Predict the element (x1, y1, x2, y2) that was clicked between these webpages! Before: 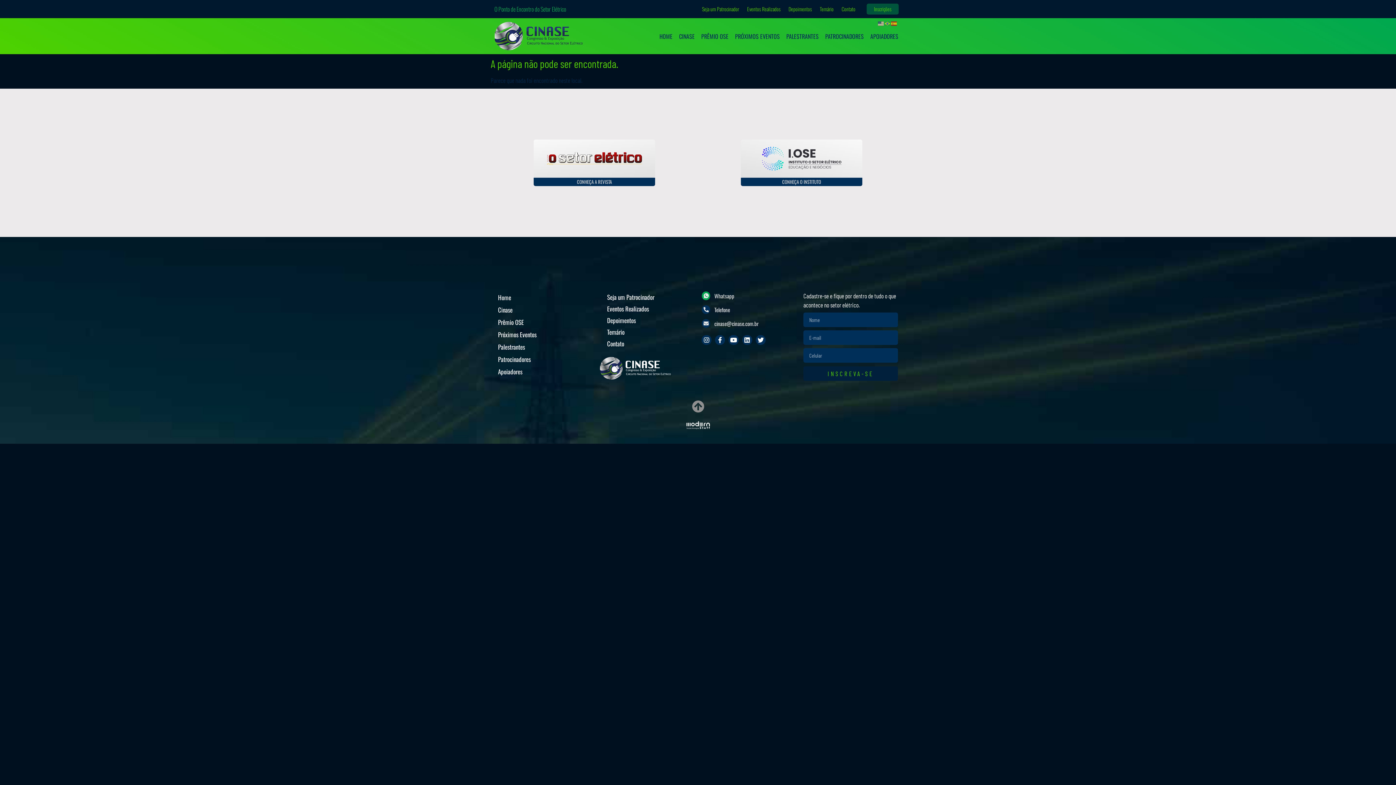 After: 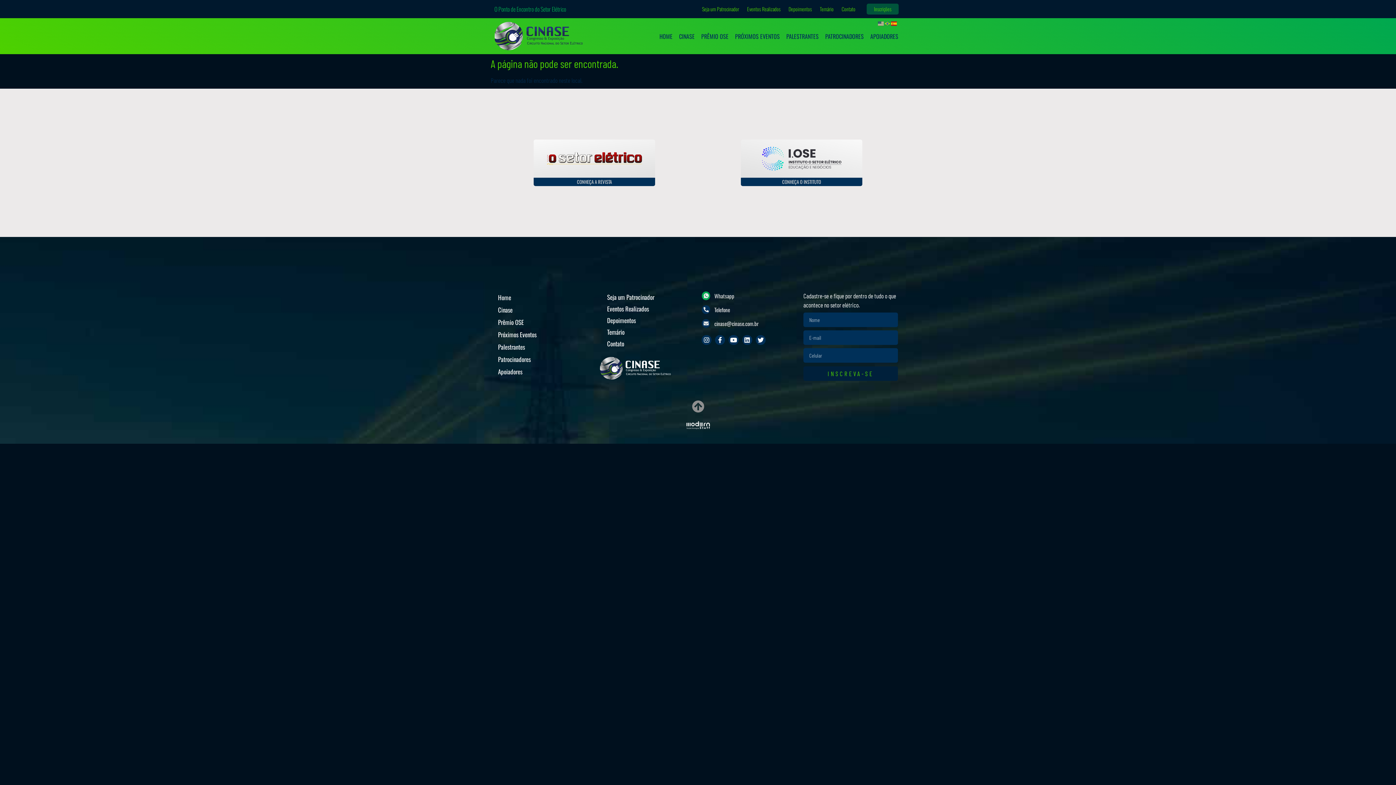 Action: bbox: (891, 18, 897, 26)